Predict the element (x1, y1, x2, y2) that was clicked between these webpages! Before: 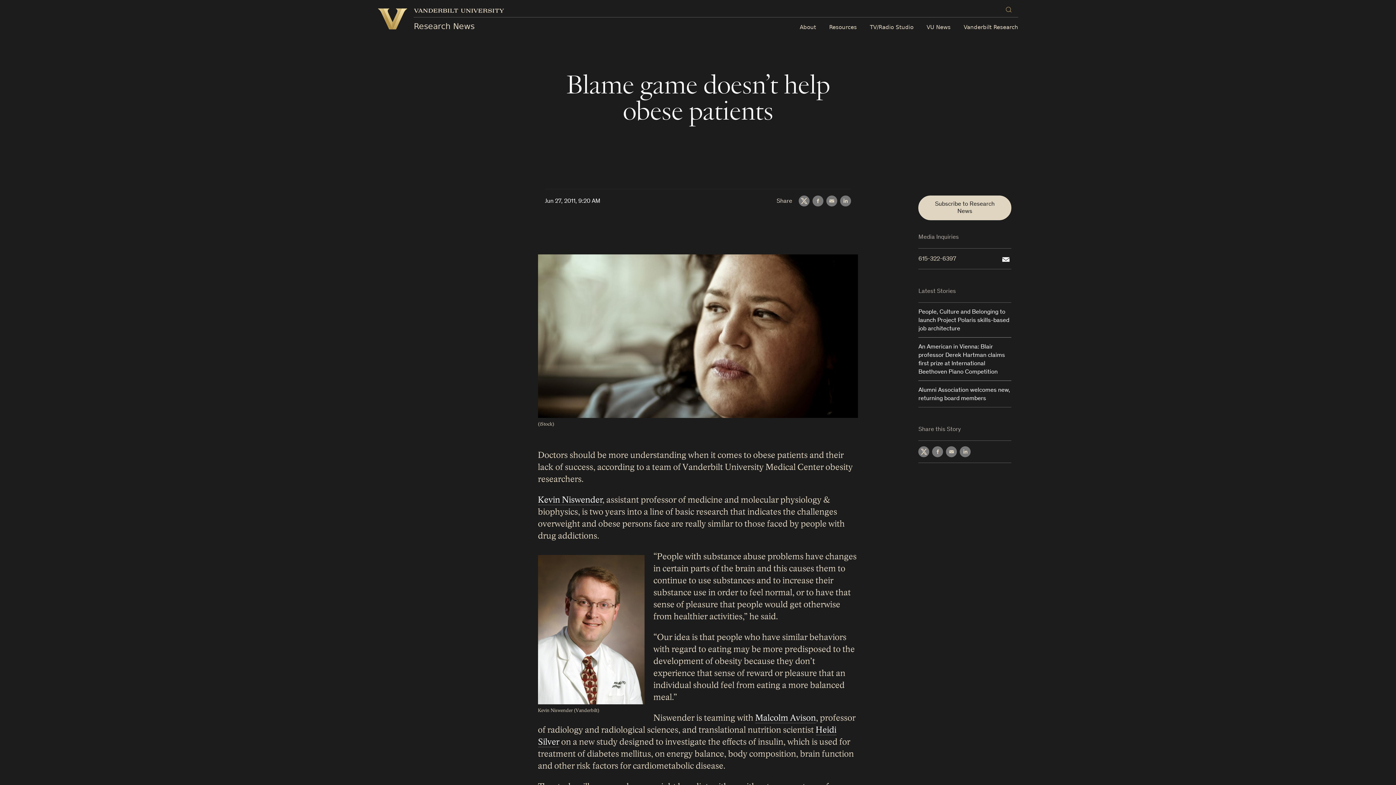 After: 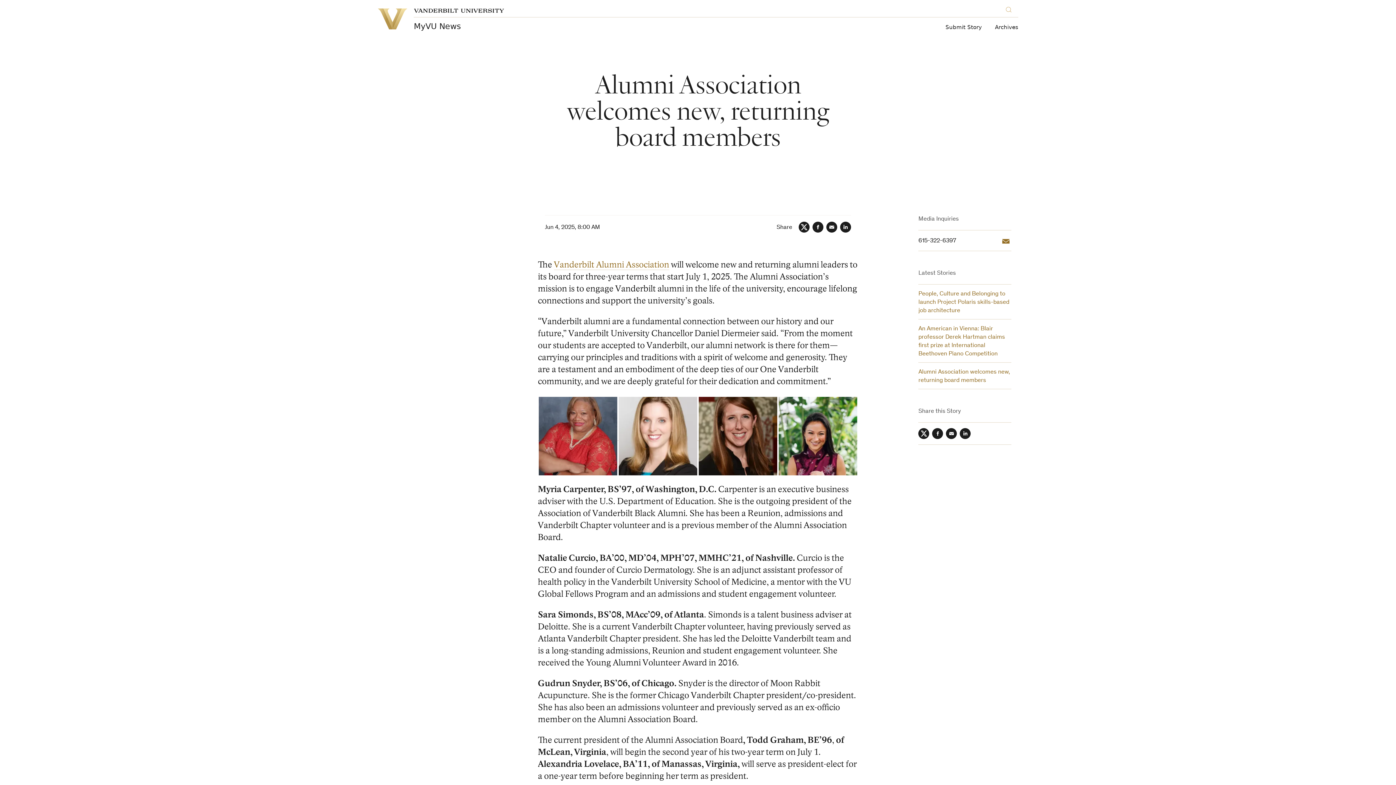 Action: bbox: (918, 386, 1011, 403) label: Alumni Association welcomes new, returning board members